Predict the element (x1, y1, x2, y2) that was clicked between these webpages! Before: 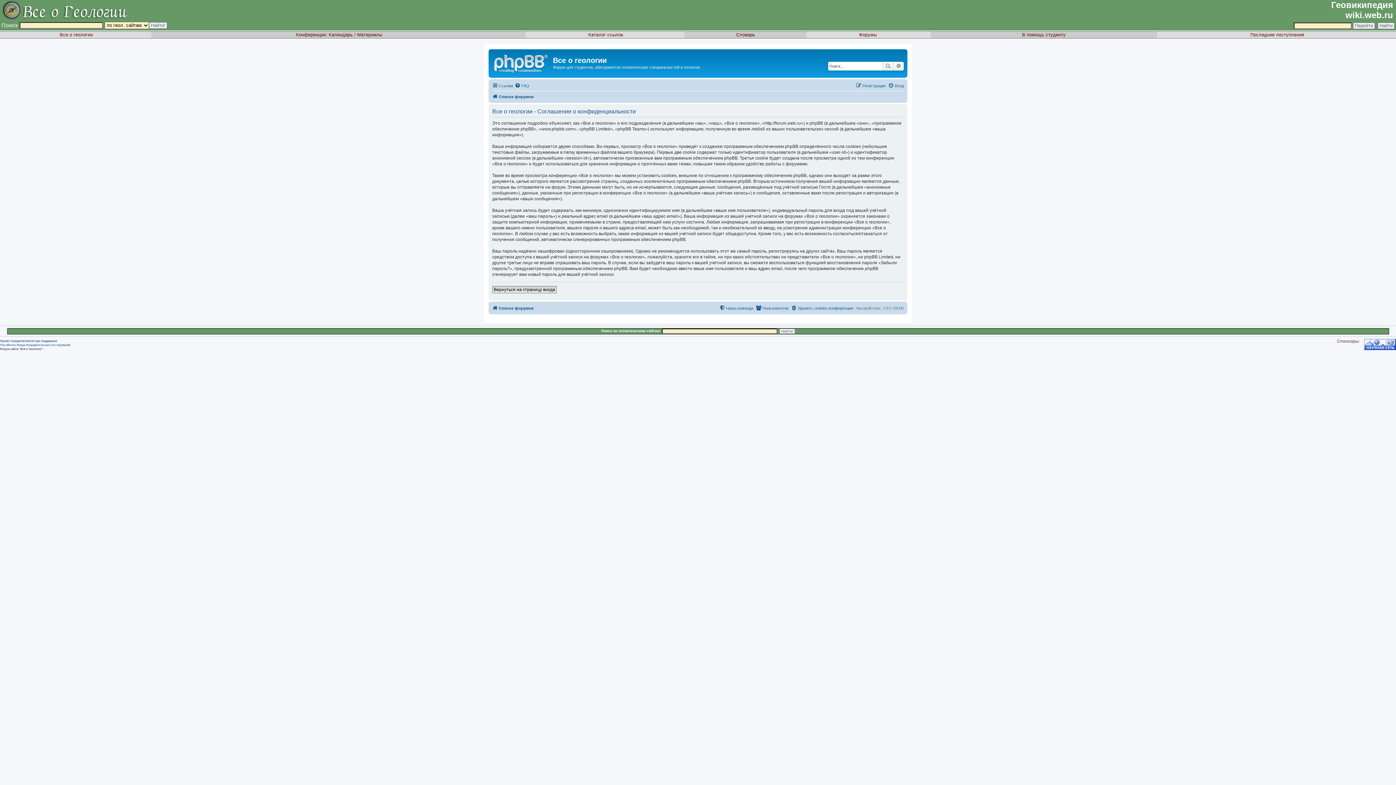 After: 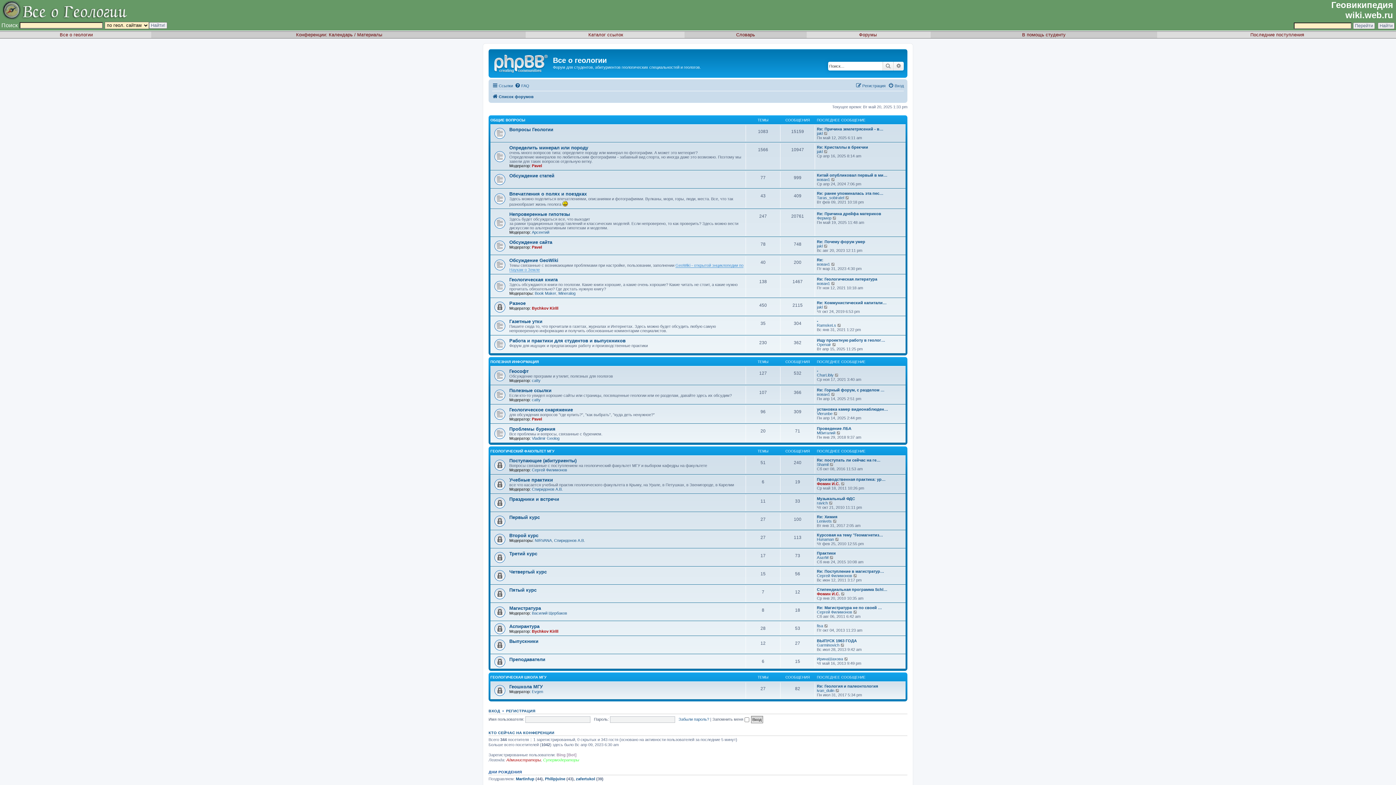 Action: bbox: (492, 92, 533, 100) label: Список форумов